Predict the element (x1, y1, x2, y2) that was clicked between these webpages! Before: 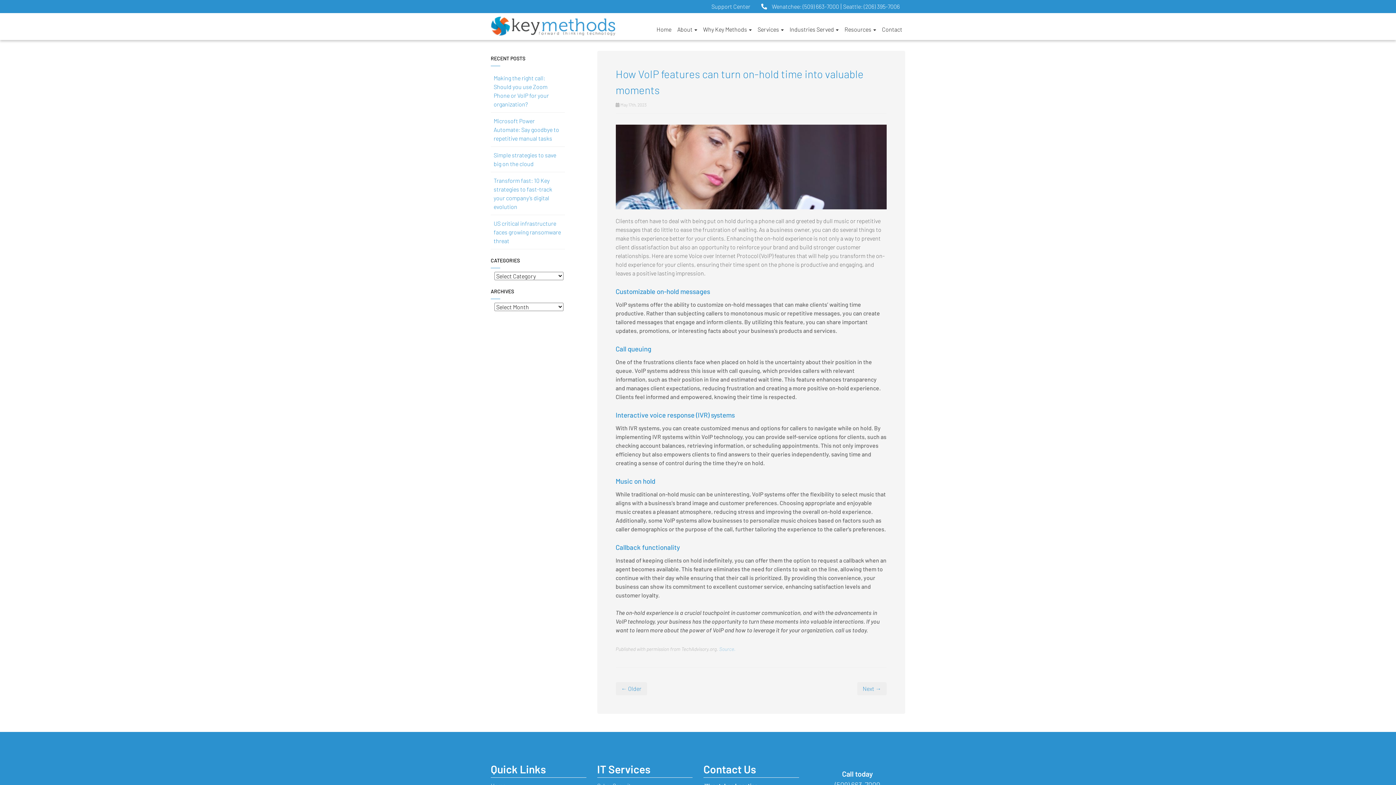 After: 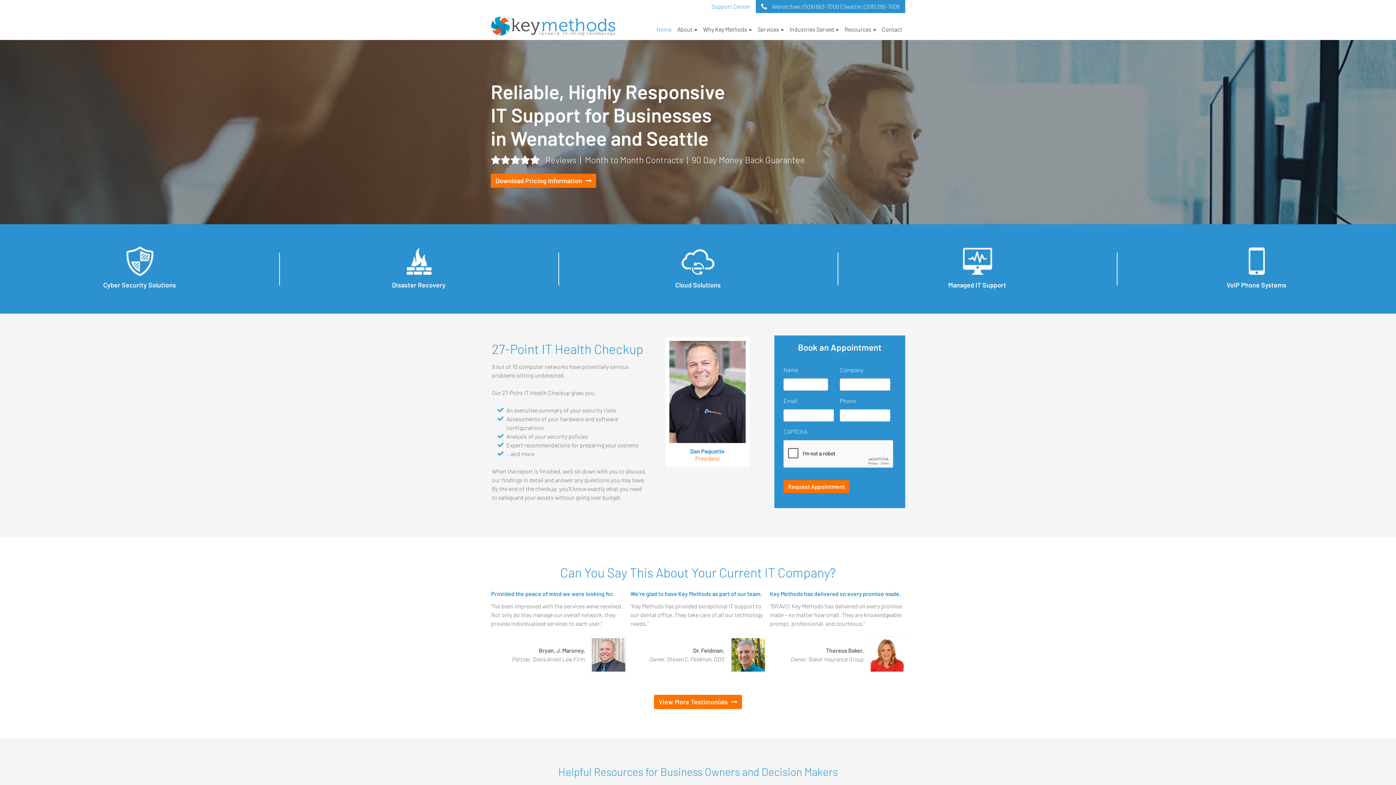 Action: label: Home bbox: (653, 22, 674, 36)